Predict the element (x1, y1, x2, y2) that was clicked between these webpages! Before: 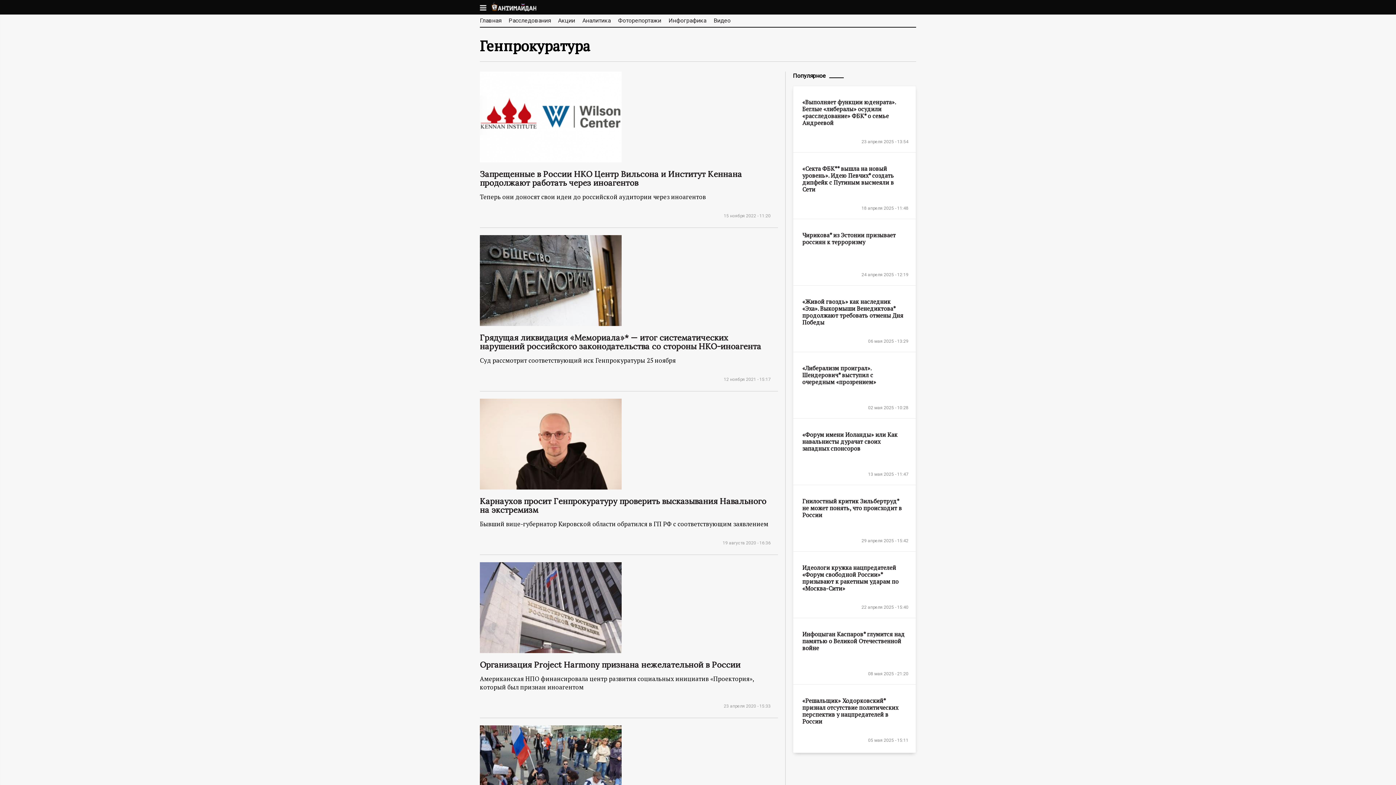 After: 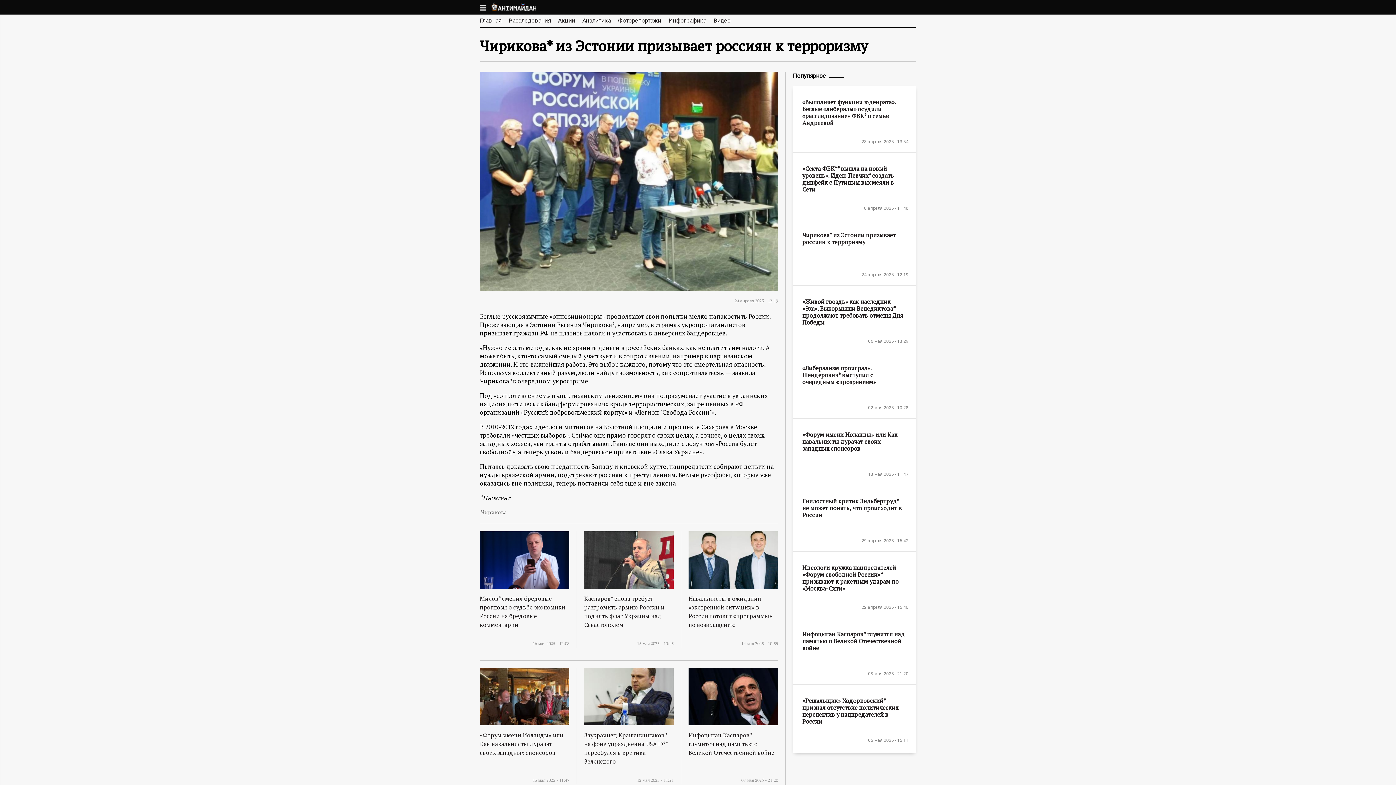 Action: label: Чирикова* из Эстонии призывает россиян к терроризму bbox: (793, 222, 916, 254)